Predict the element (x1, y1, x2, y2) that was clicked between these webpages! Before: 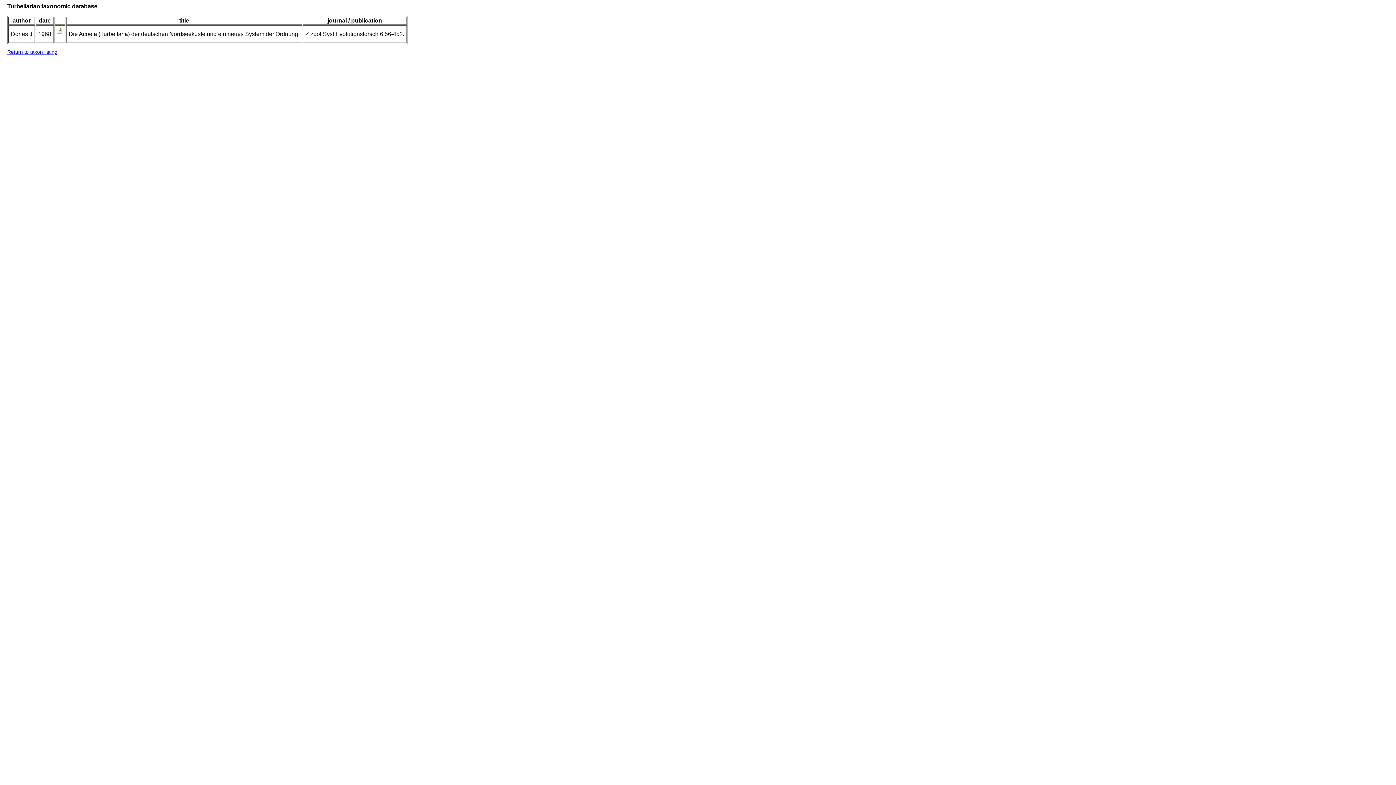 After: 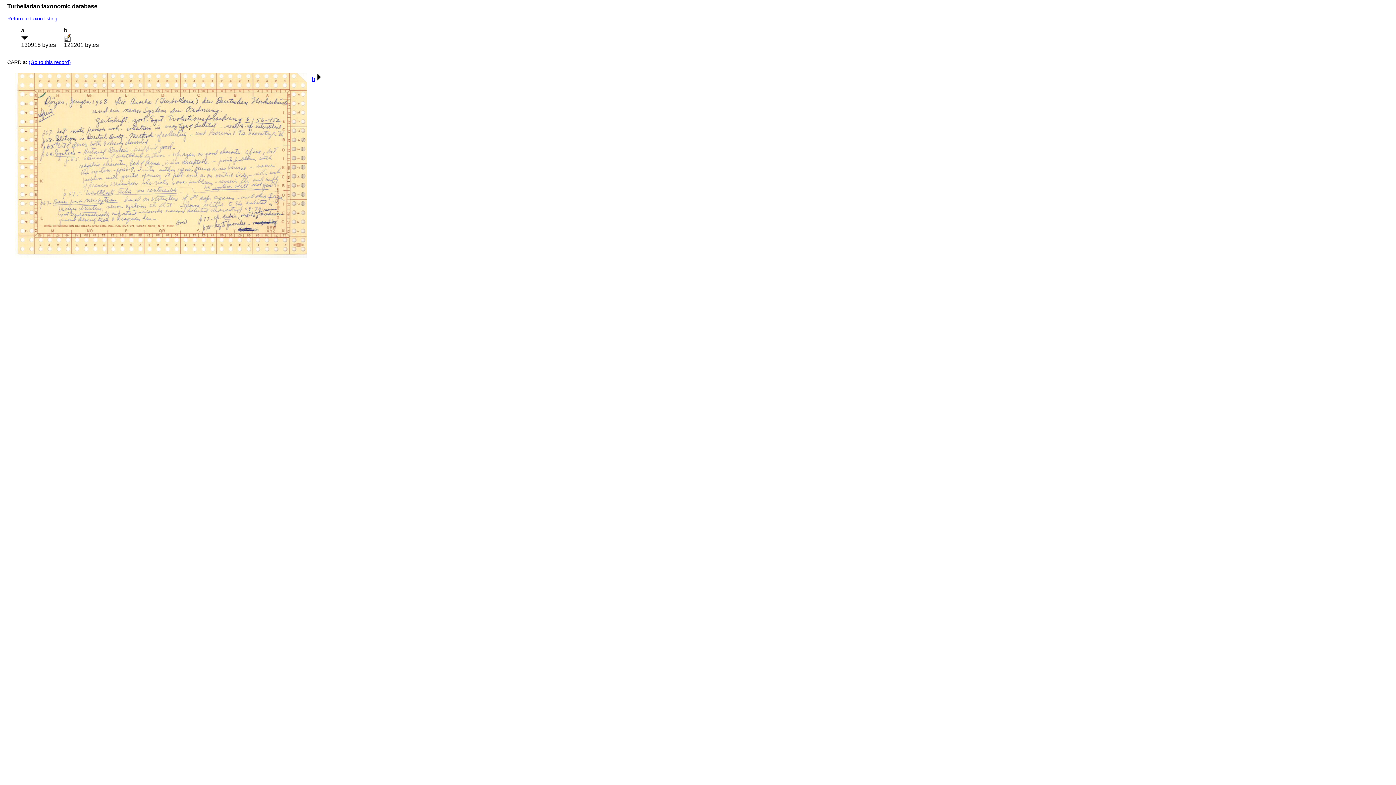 Action: bbox: (57, 28, 62, 35)